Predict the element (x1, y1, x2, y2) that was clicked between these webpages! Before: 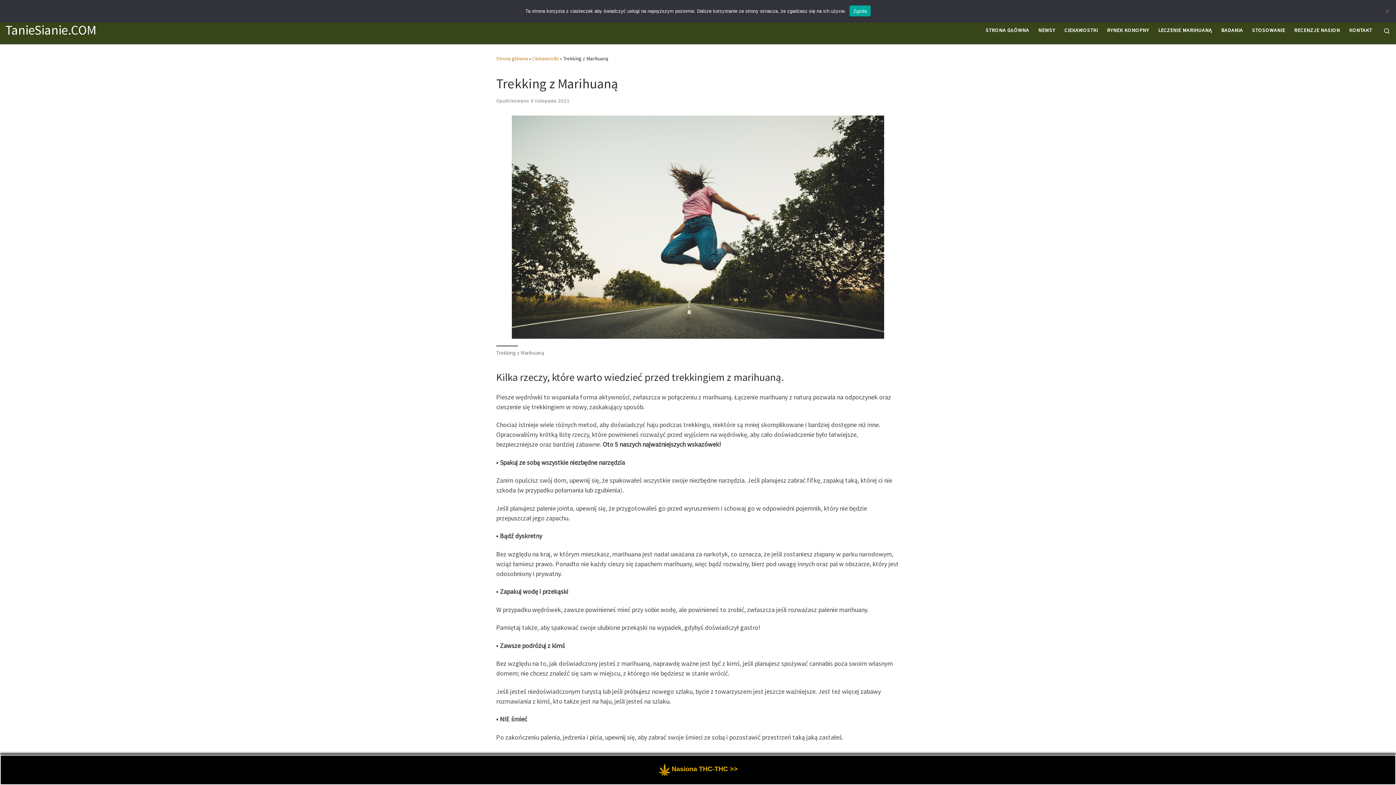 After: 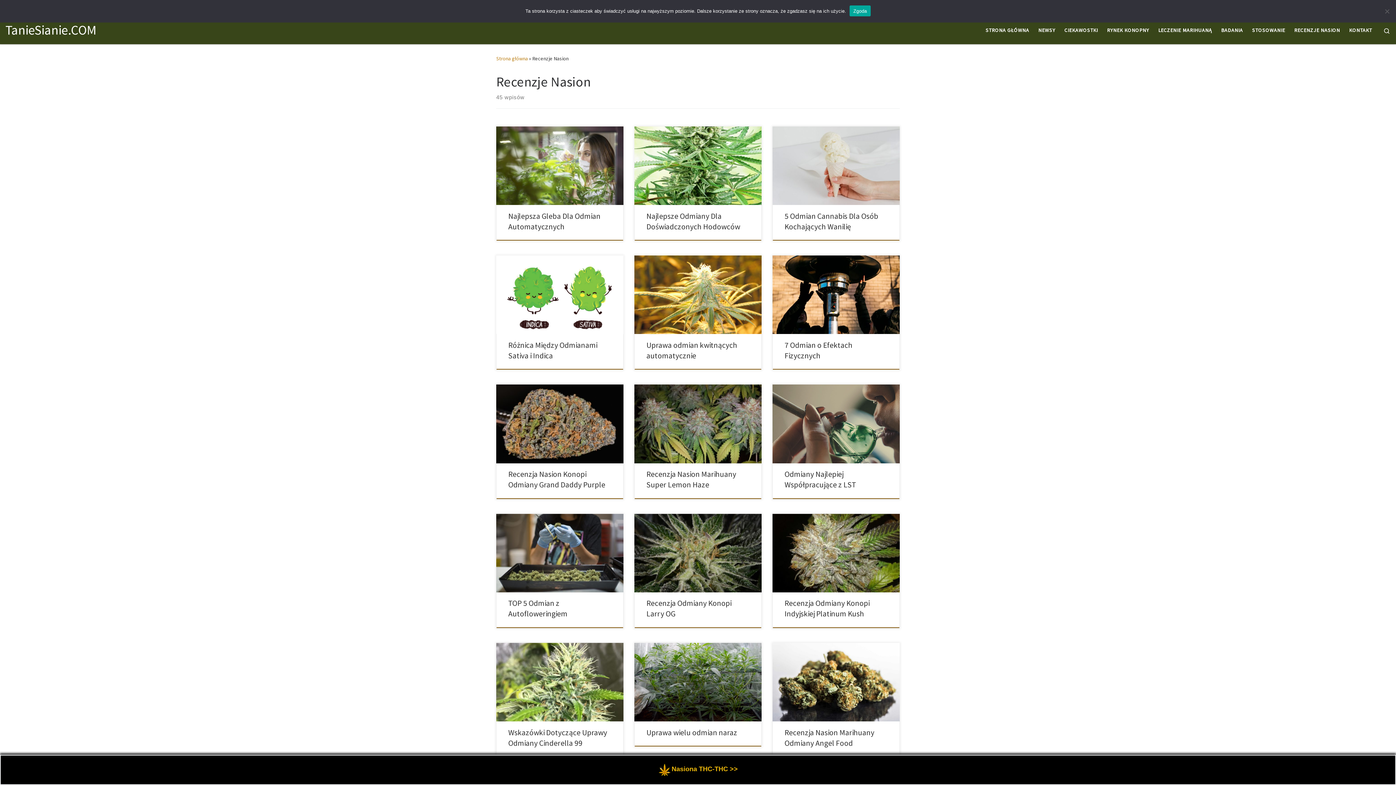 Action: label: RECENZJE NASION bbox: (1292, 22, 1342, 37)